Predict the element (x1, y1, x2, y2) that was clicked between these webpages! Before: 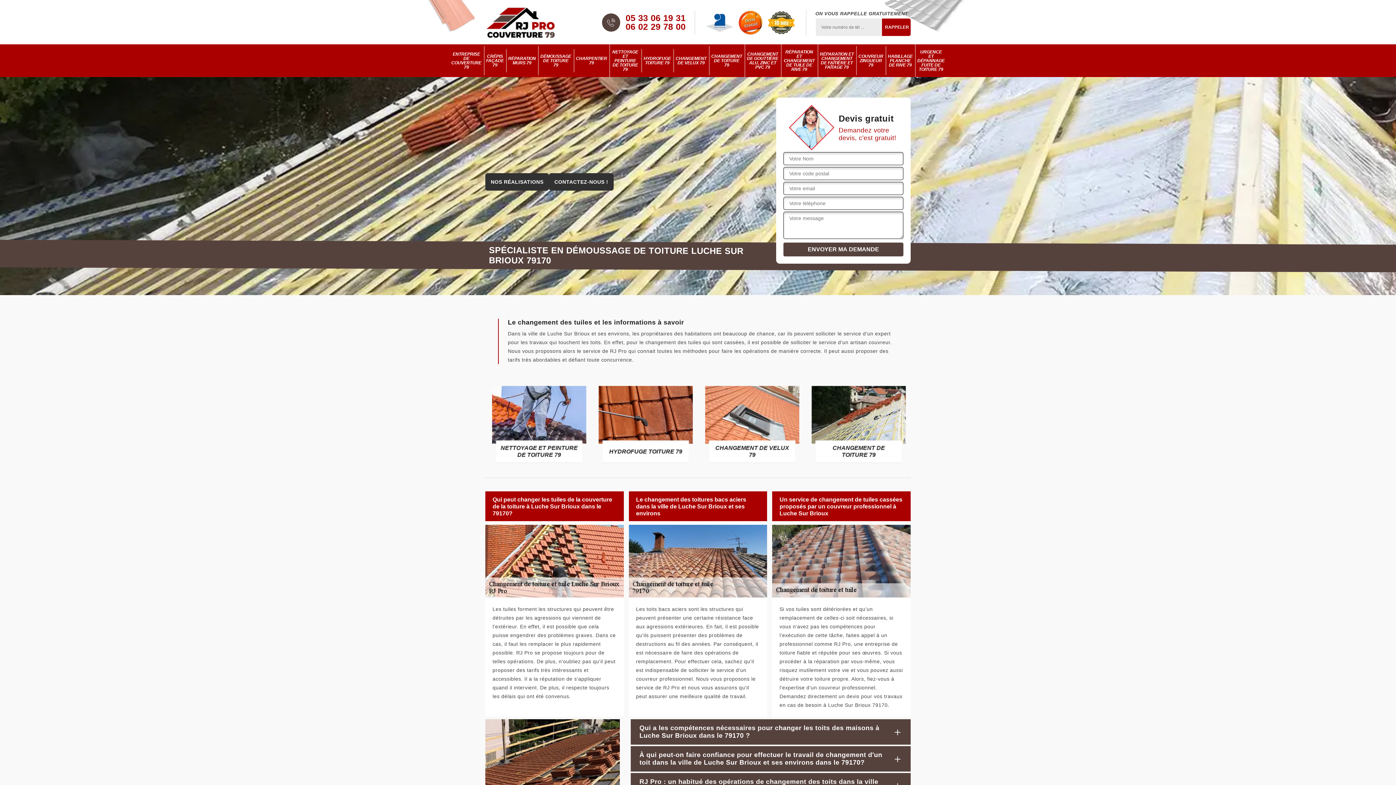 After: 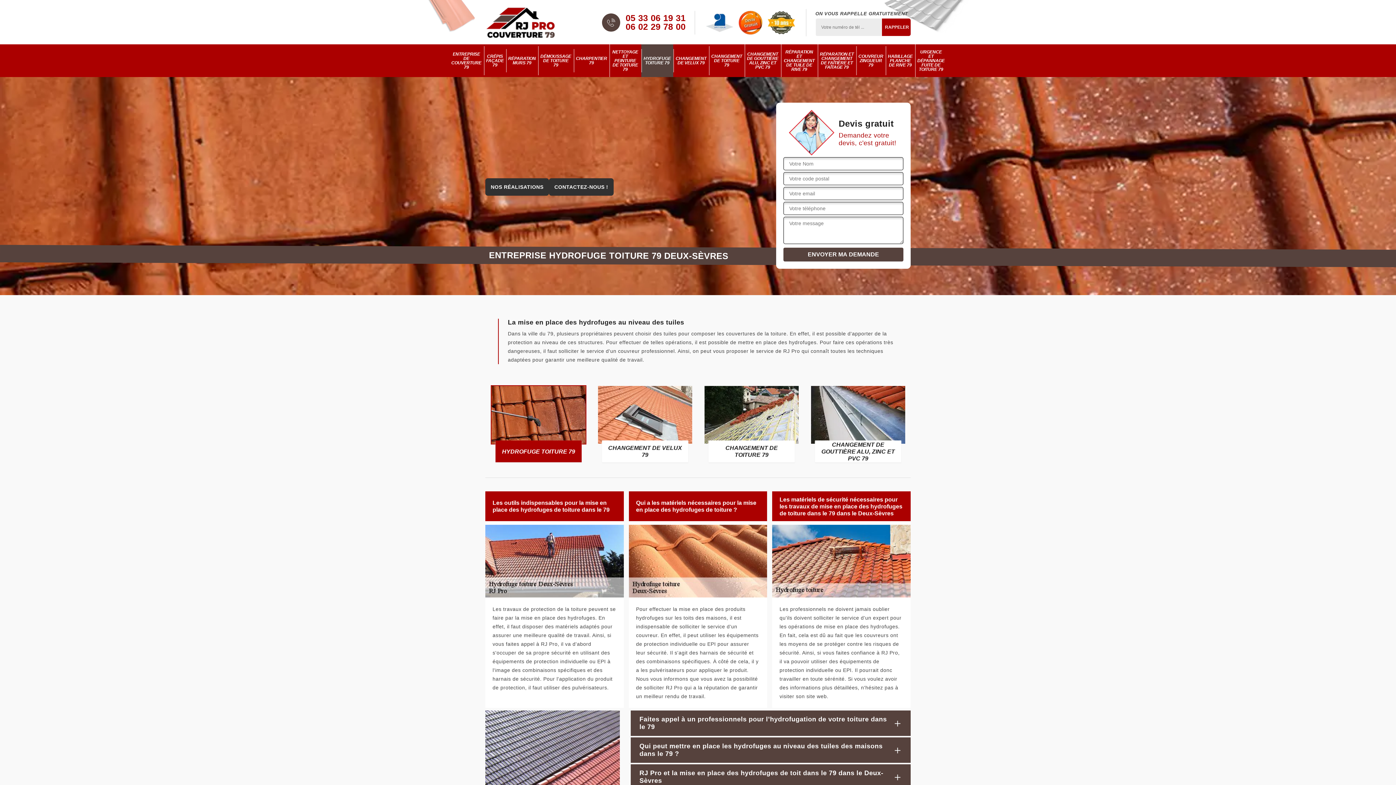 Action: bbox: (642, 50, 672, 70) label: HYDROFUGE TOITURE 79